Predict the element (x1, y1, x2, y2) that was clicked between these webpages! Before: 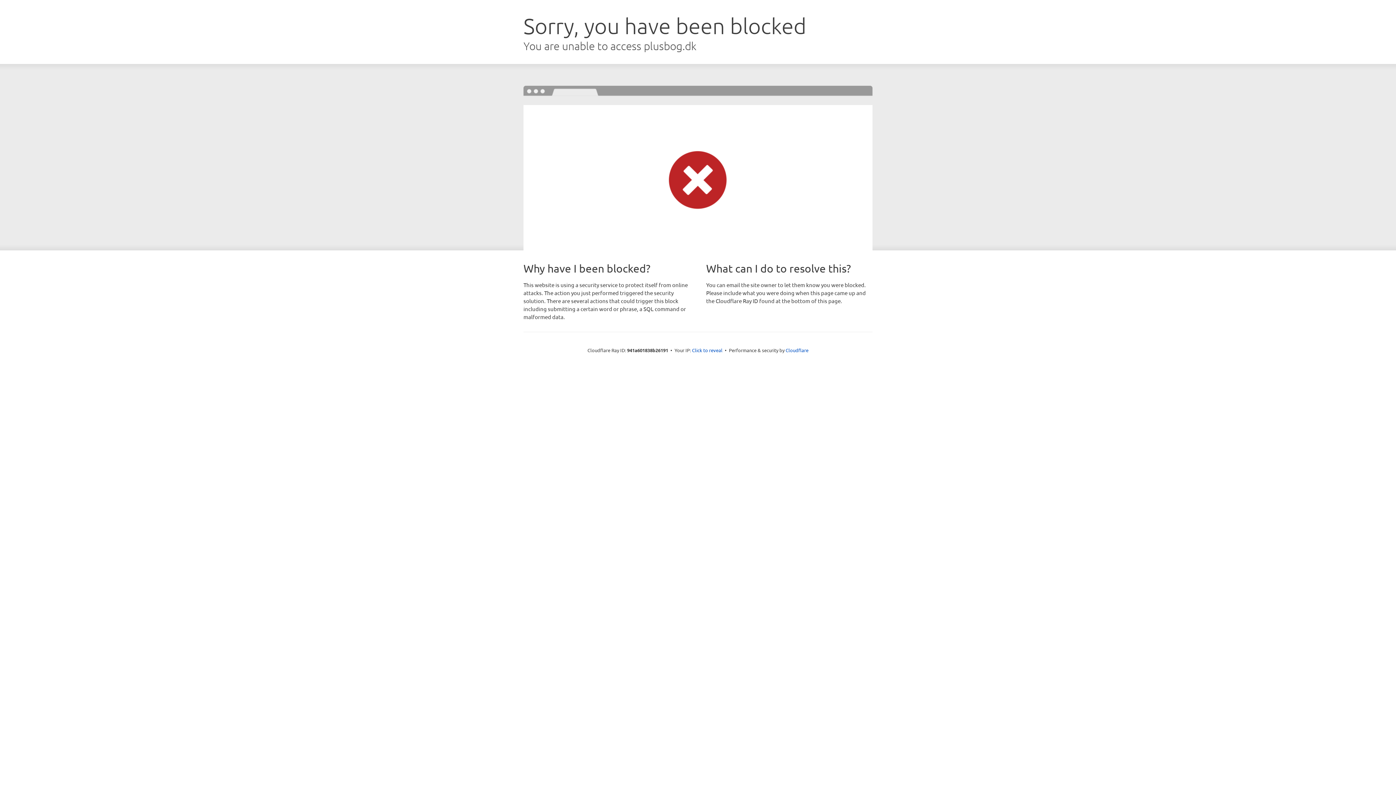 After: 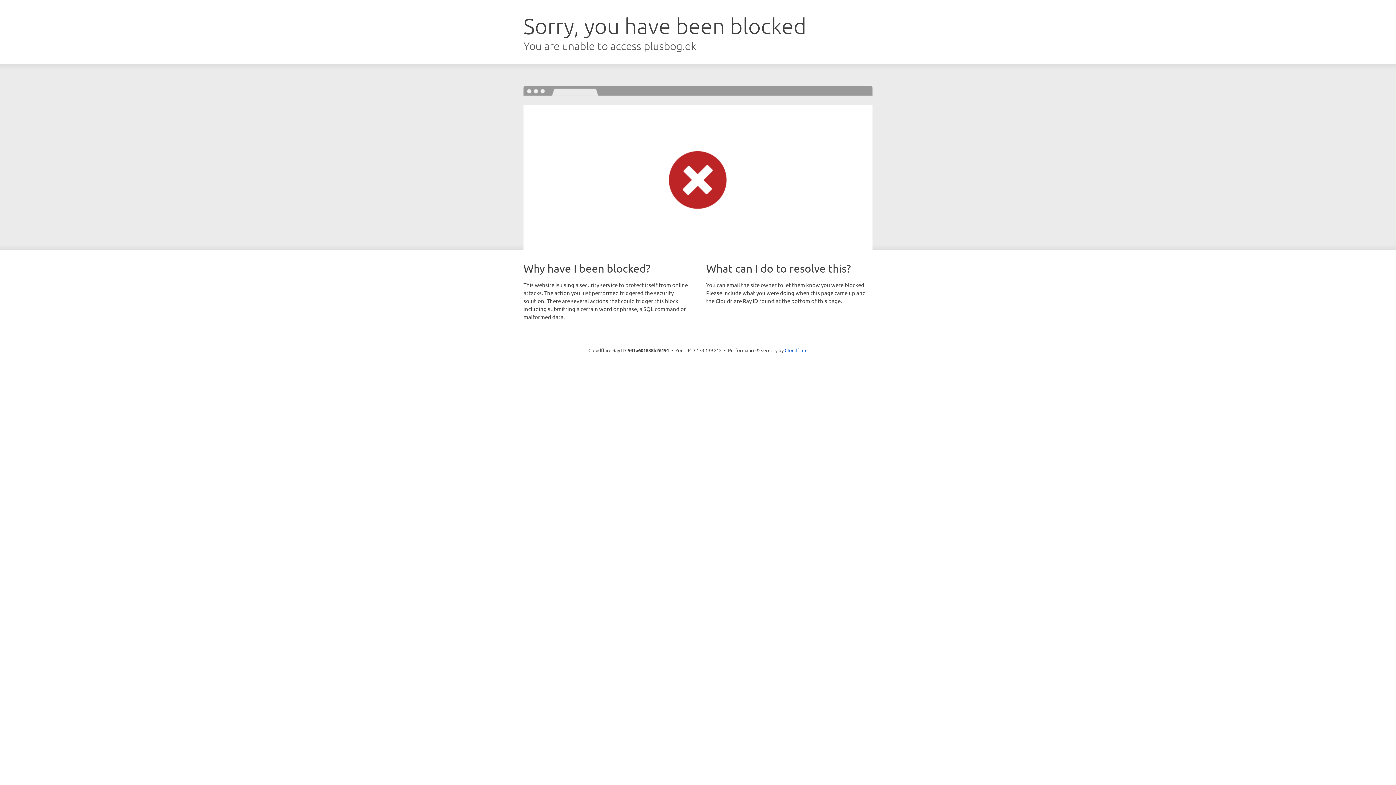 Action: label: Click to reveal bbox: (692, 346, 722, 353)